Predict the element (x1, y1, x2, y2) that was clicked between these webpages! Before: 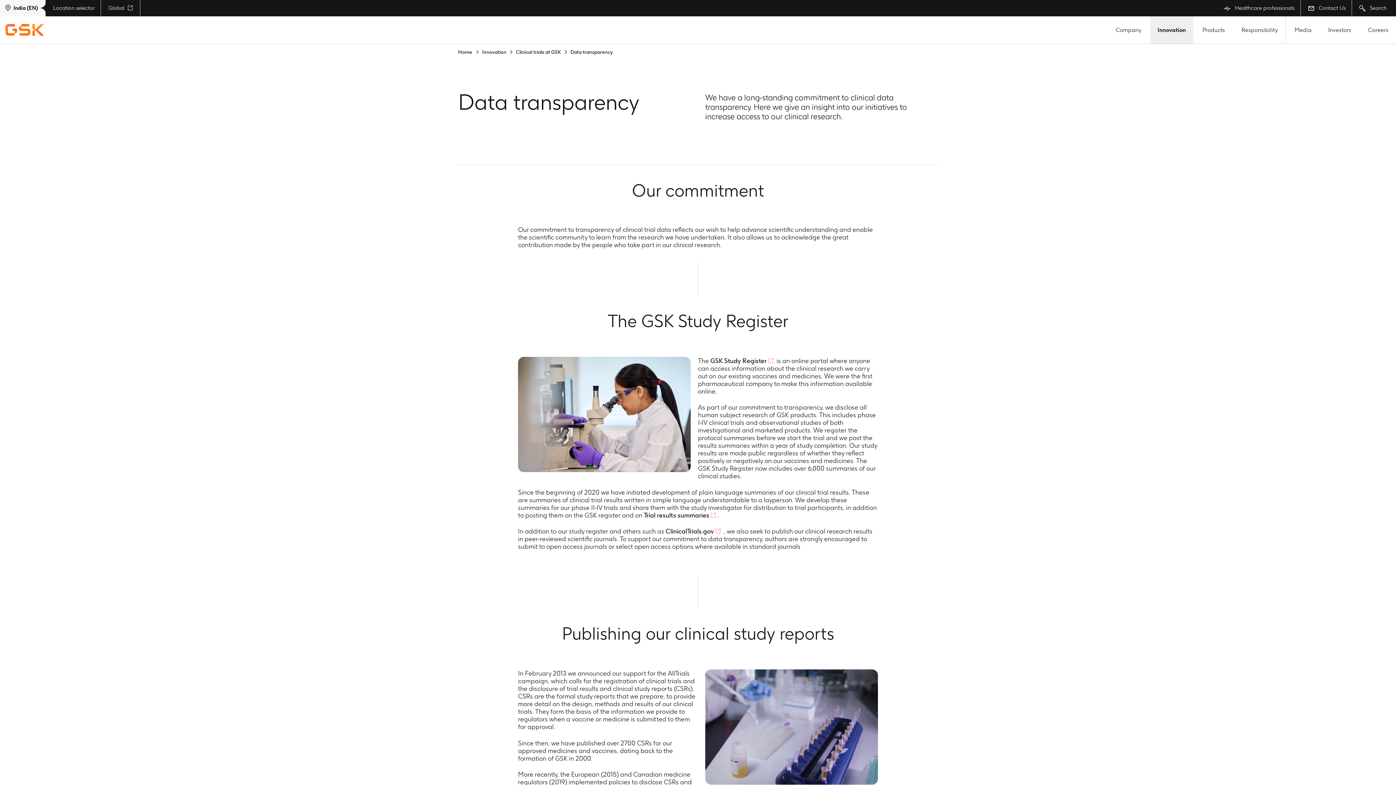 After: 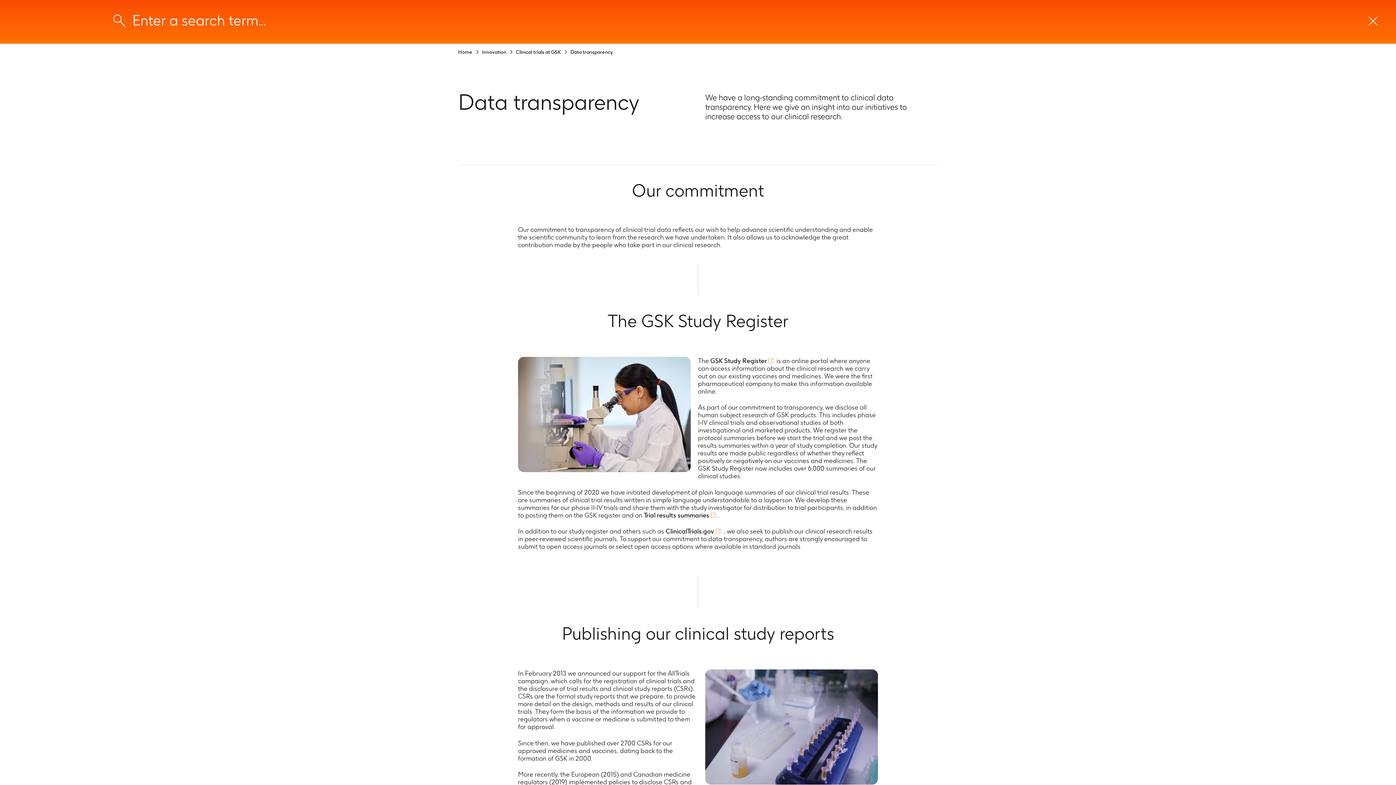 Action: label:  Search bbox: (1352, 0, 1392, 16)